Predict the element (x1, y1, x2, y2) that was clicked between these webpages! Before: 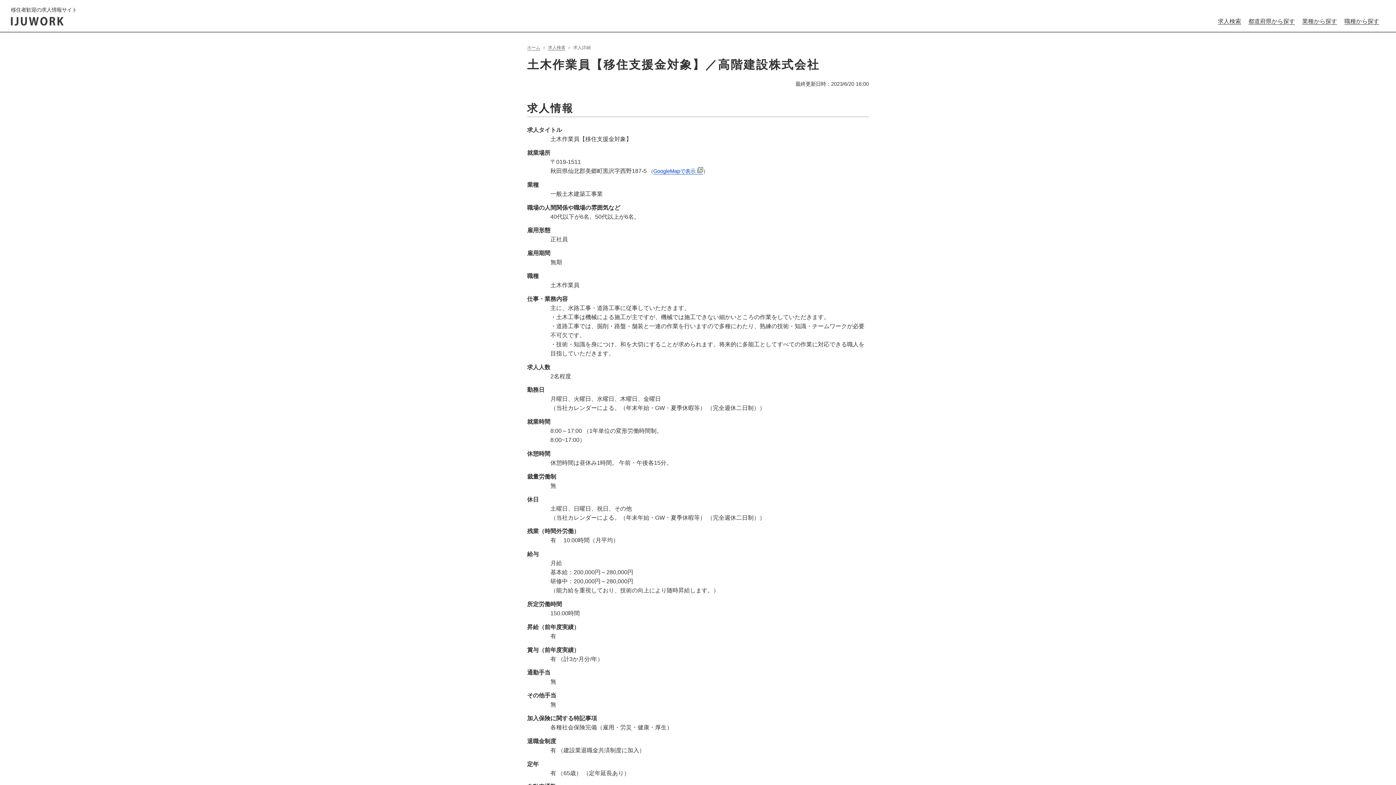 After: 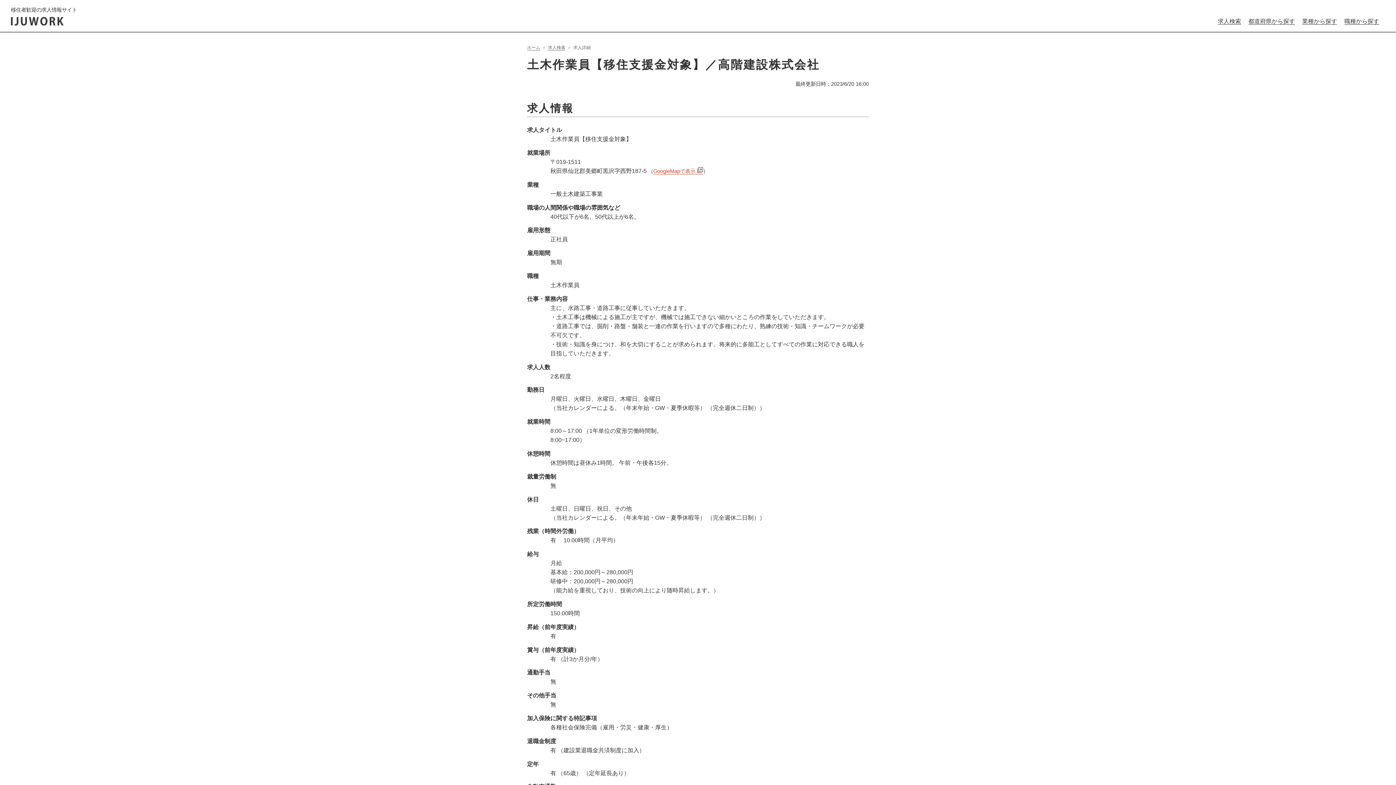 Action: bbox: (653, 168, 703, 174) label: GoogleMapで表示